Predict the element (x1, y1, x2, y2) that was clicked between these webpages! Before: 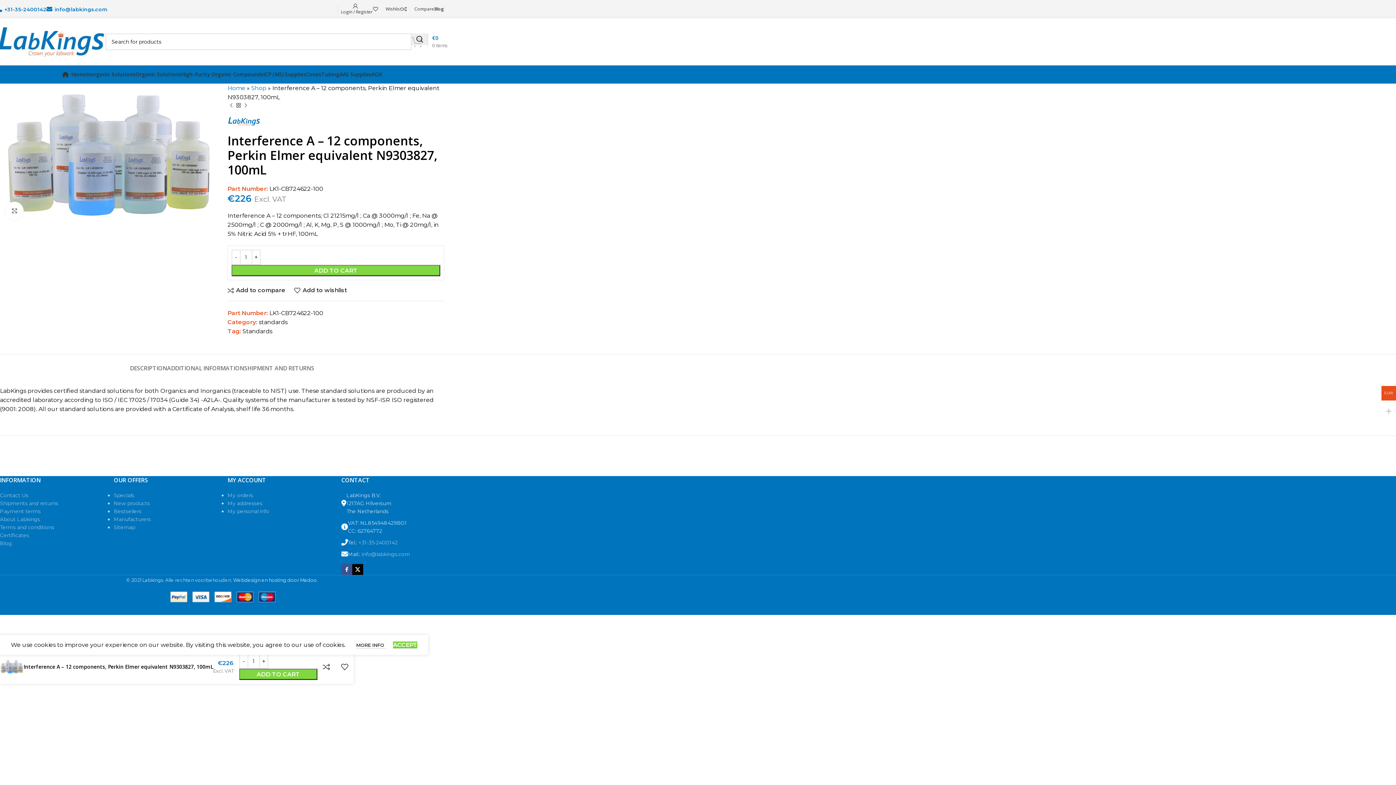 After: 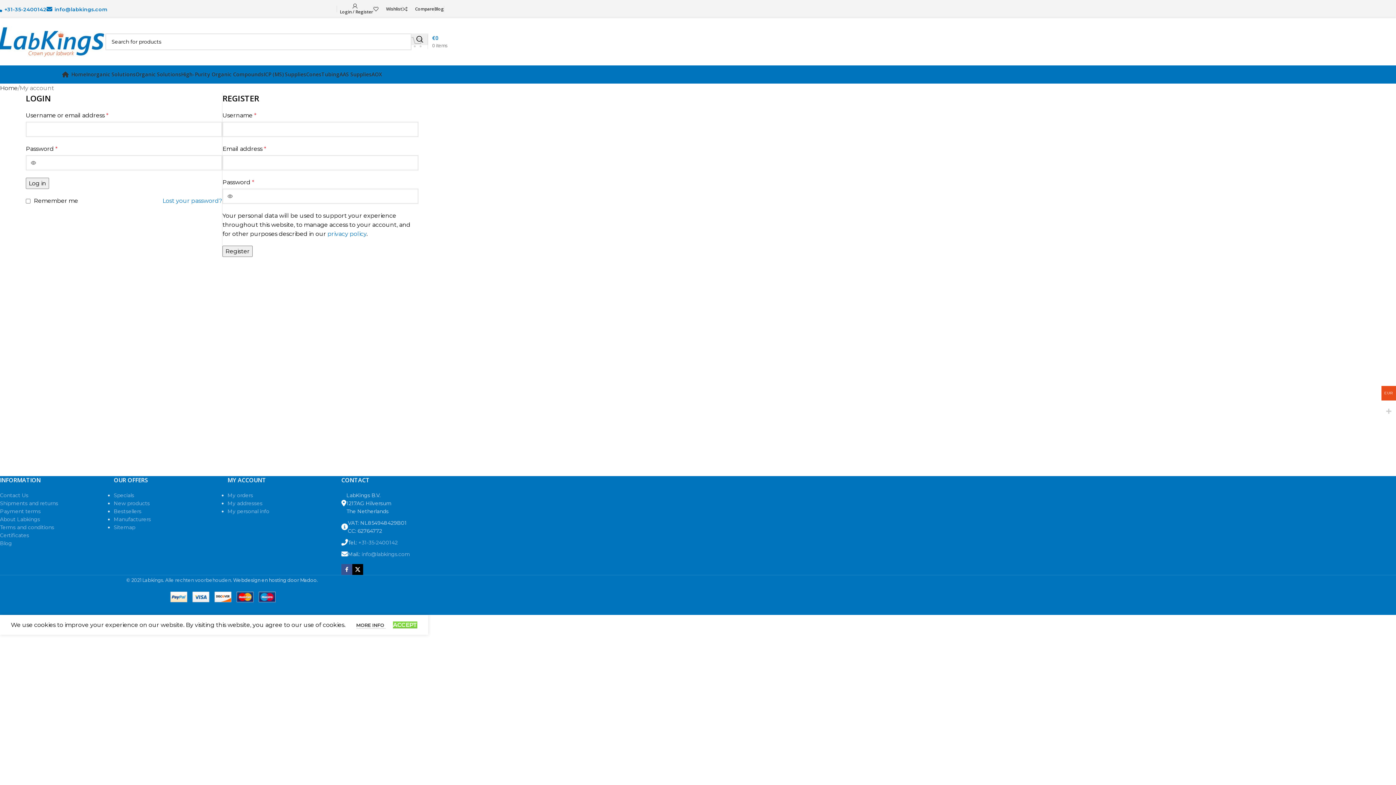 Action: label: My personal info bbox: (227, 508, 269, 514)